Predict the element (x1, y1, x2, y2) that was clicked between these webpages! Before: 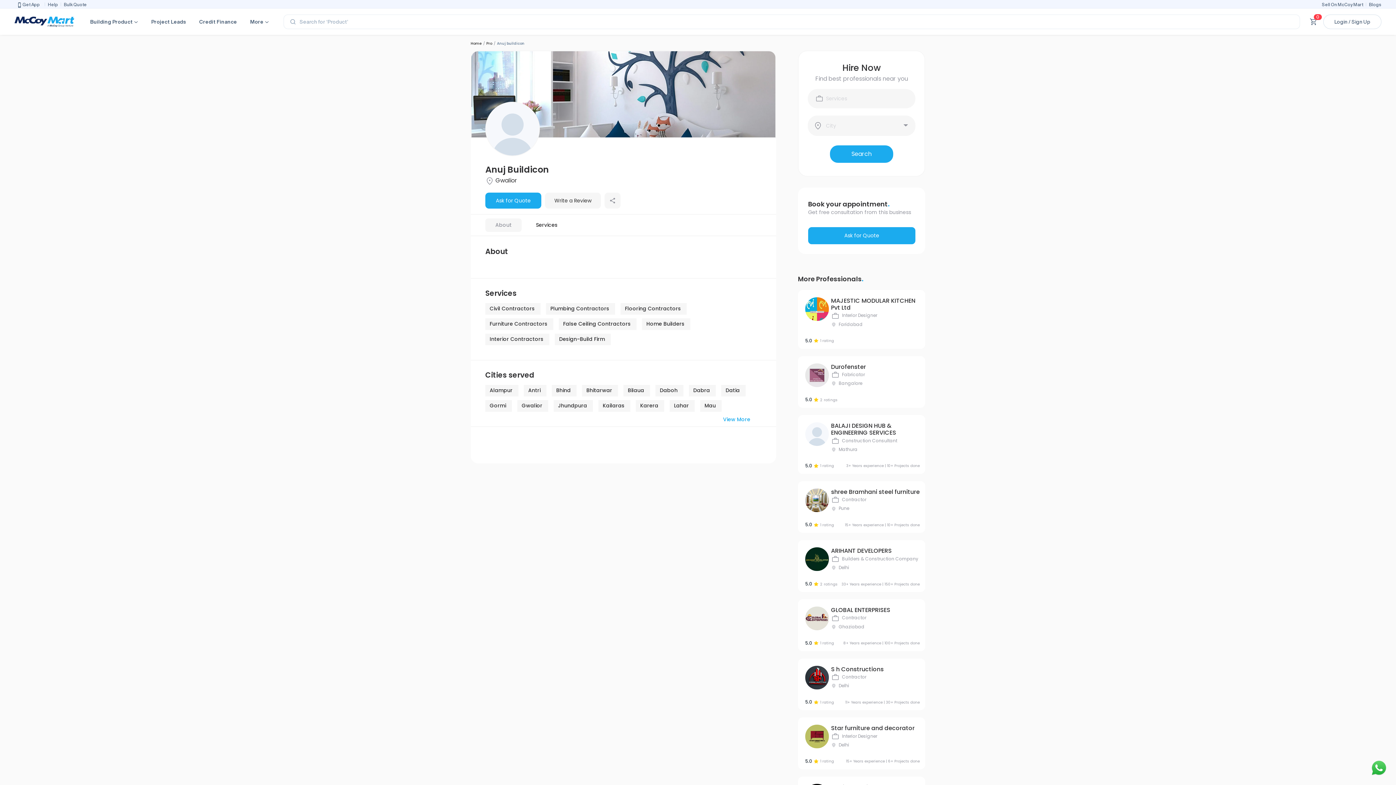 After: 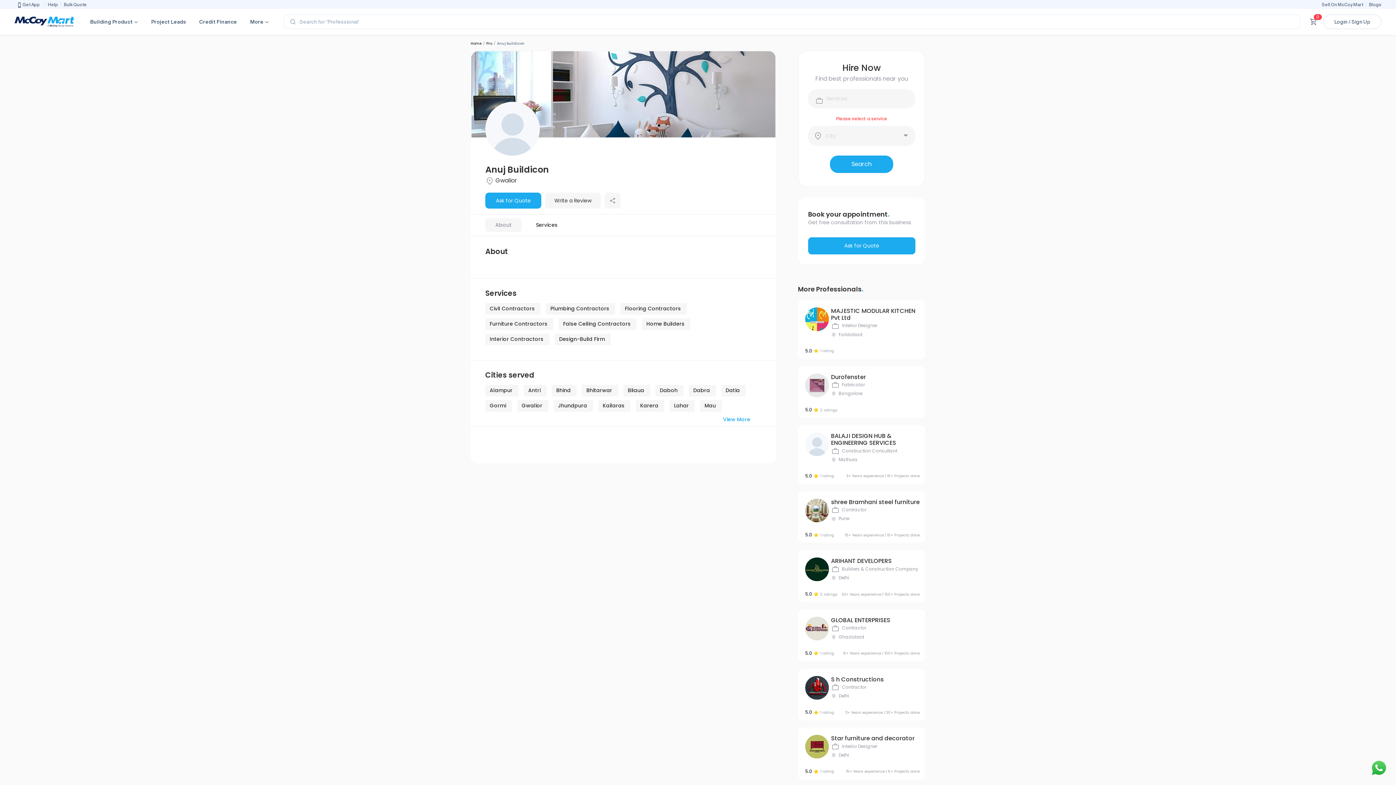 Action: bbox: (830, 145, 893, 162) label: Search